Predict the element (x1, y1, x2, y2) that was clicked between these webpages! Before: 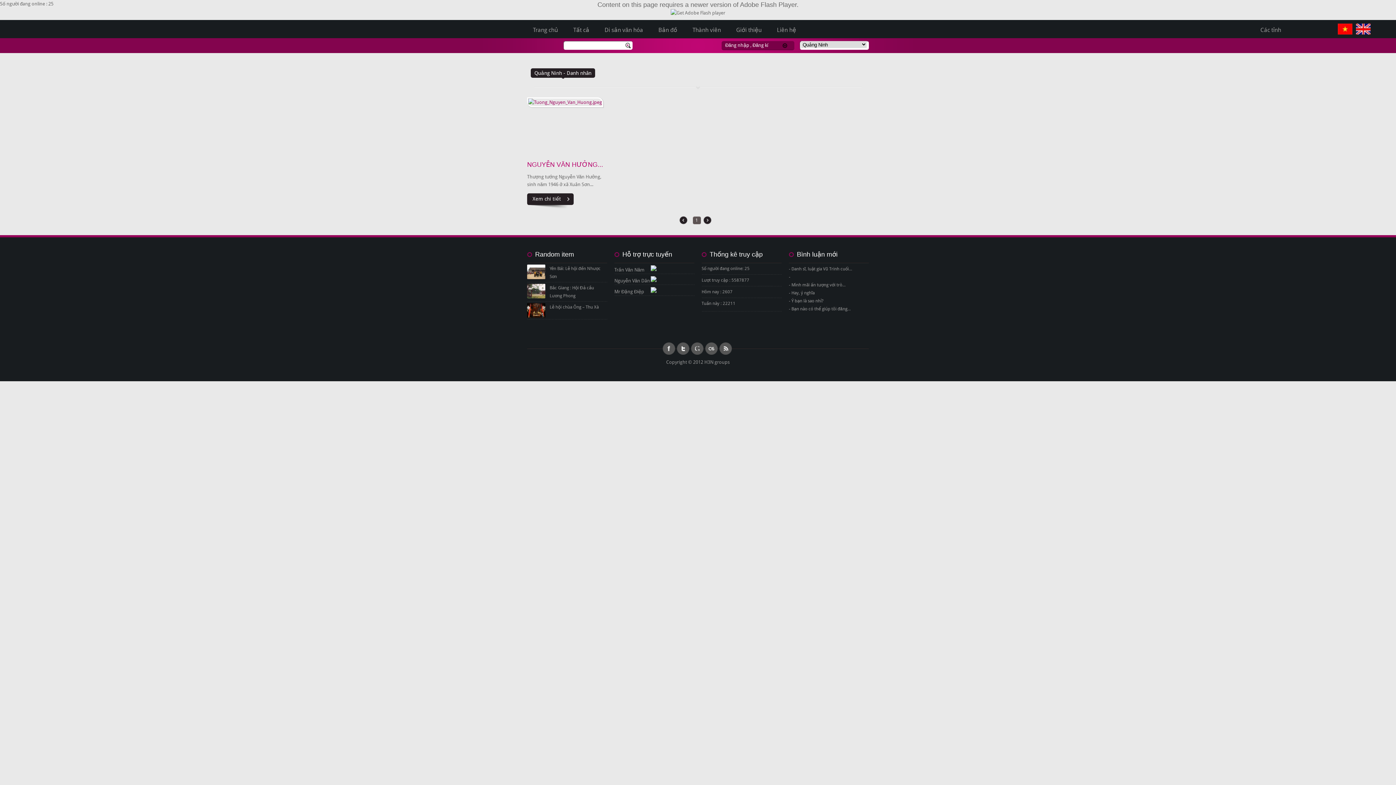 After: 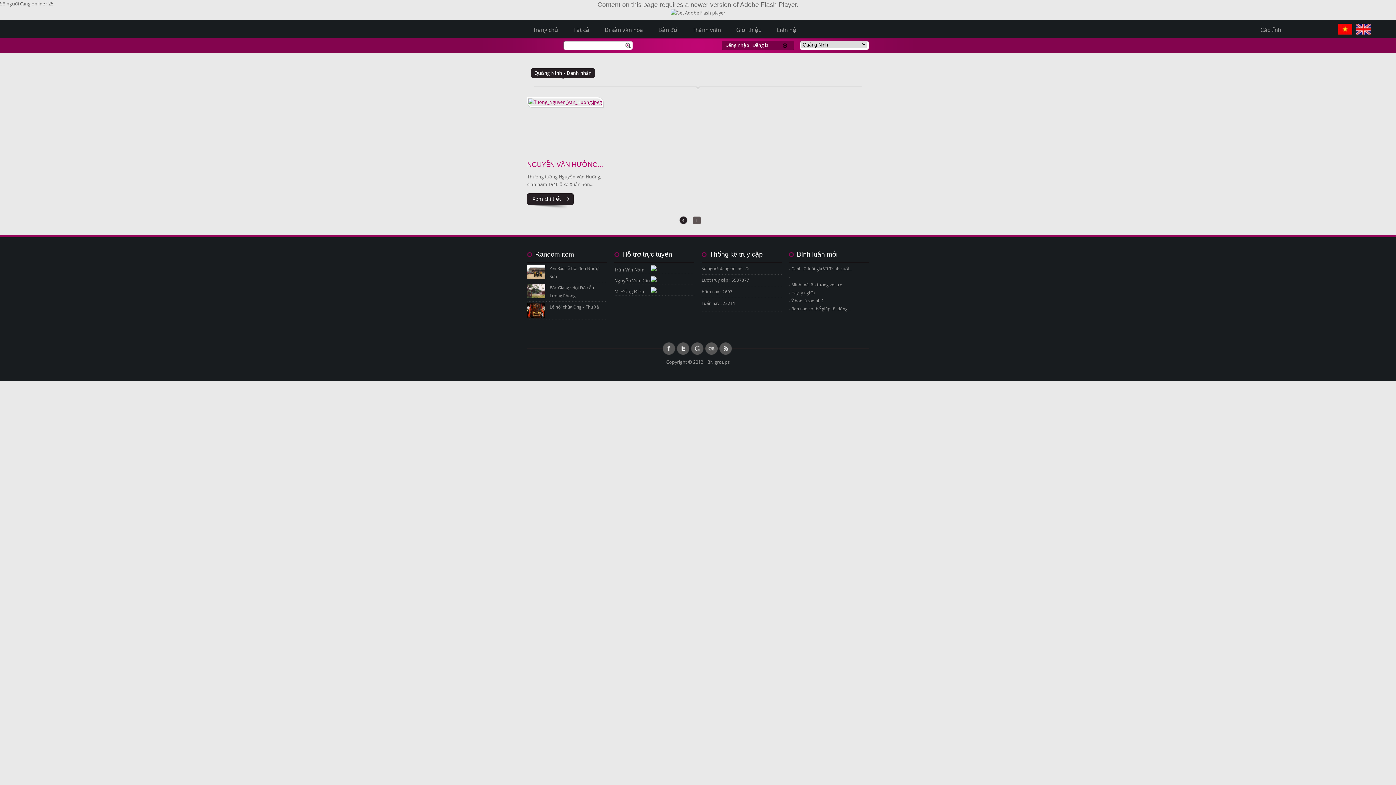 Action: bbox: (703, 216, 714, 224)